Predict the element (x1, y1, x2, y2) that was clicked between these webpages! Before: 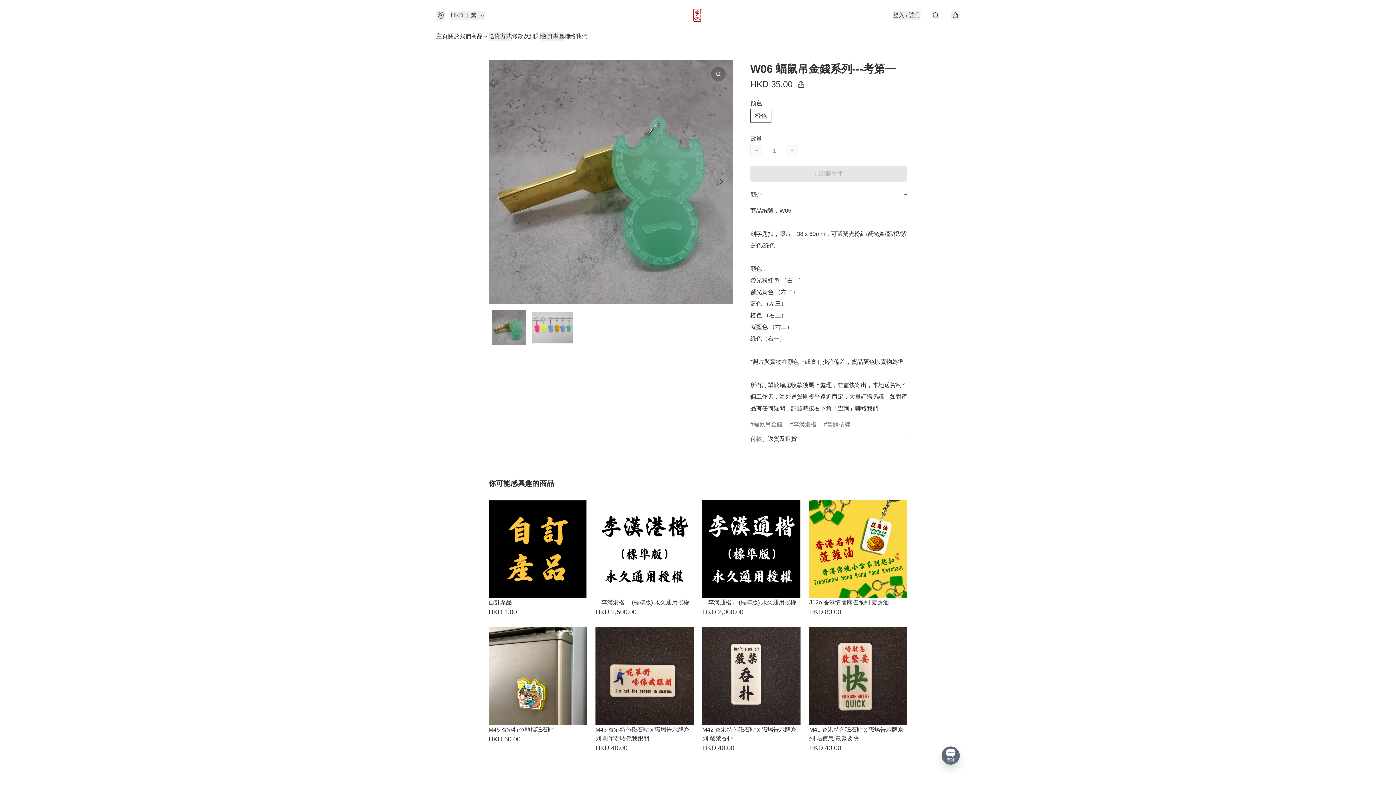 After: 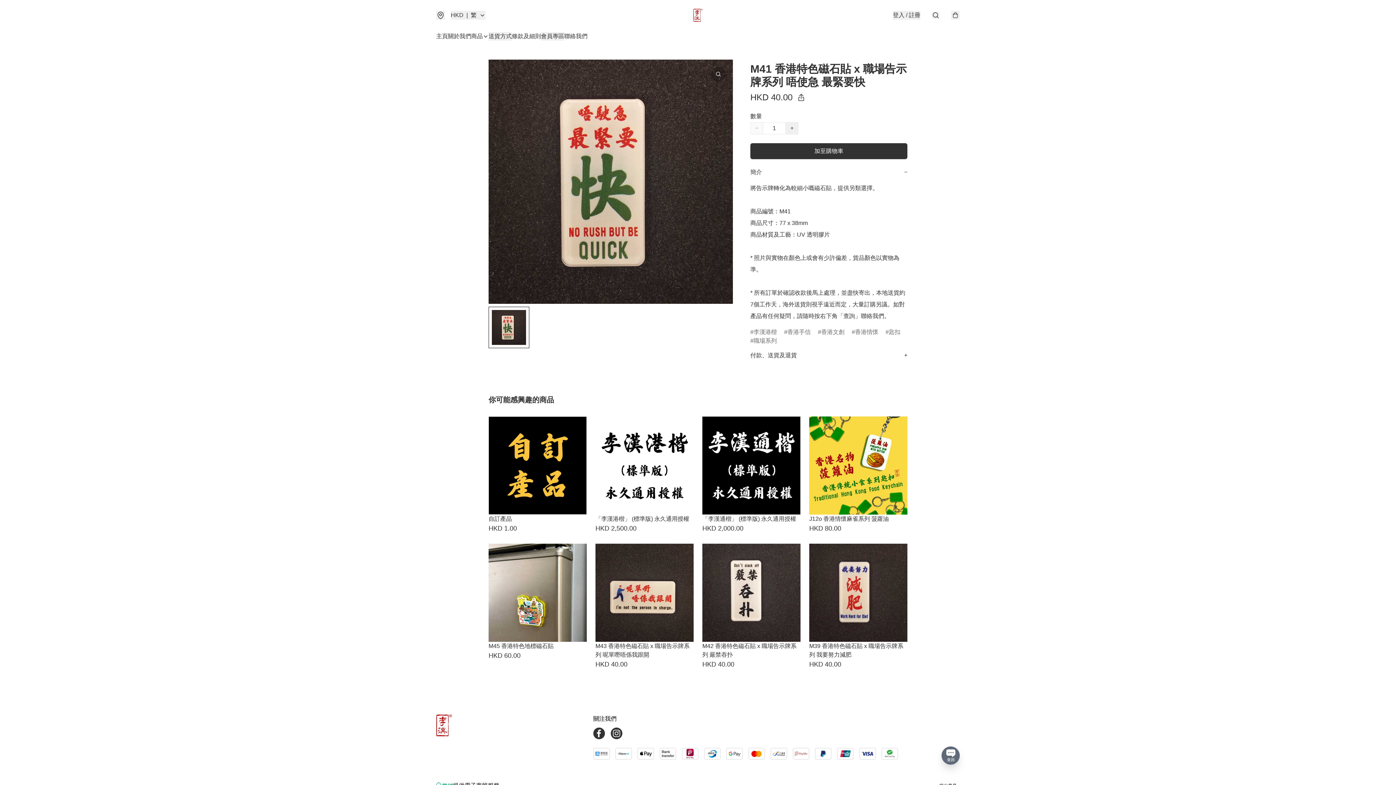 Action: bbox: (809, 627, 907, 754) label: M41 香港特色磁石貼 x 職場告示牌系列 唔使急 最緊要快
HKD 40.00